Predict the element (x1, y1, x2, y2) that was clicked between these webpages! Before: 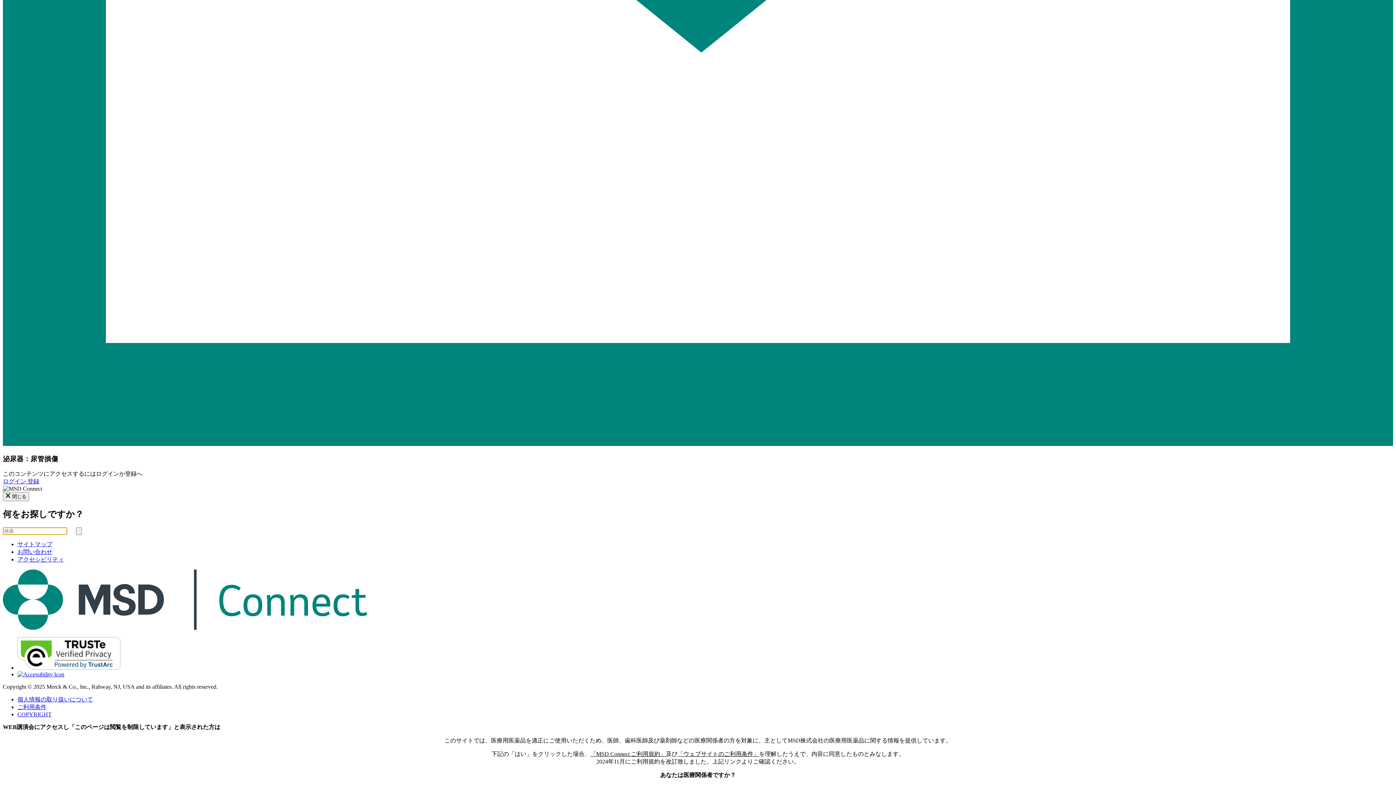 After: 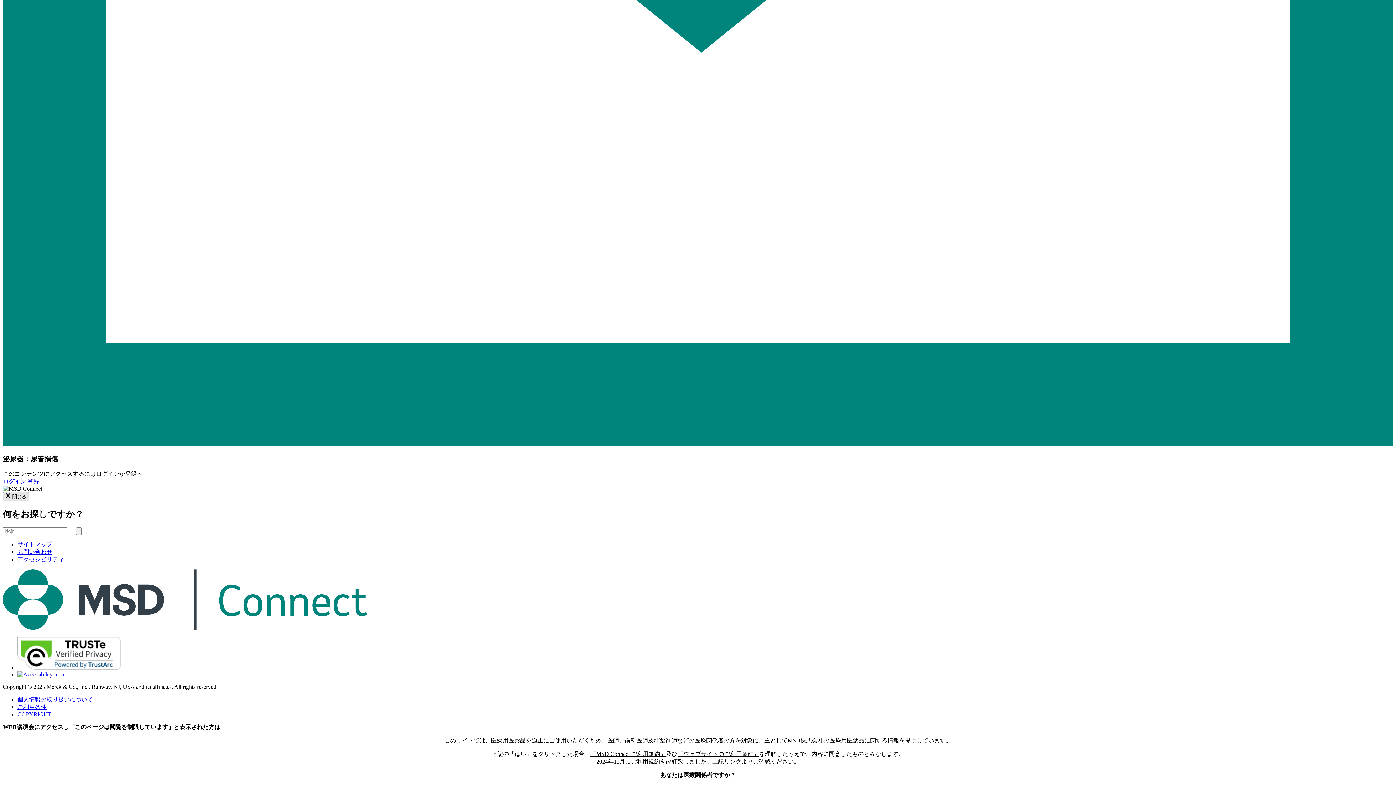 Action: bbox: (2, 492, 29, 501) label:  閉じる